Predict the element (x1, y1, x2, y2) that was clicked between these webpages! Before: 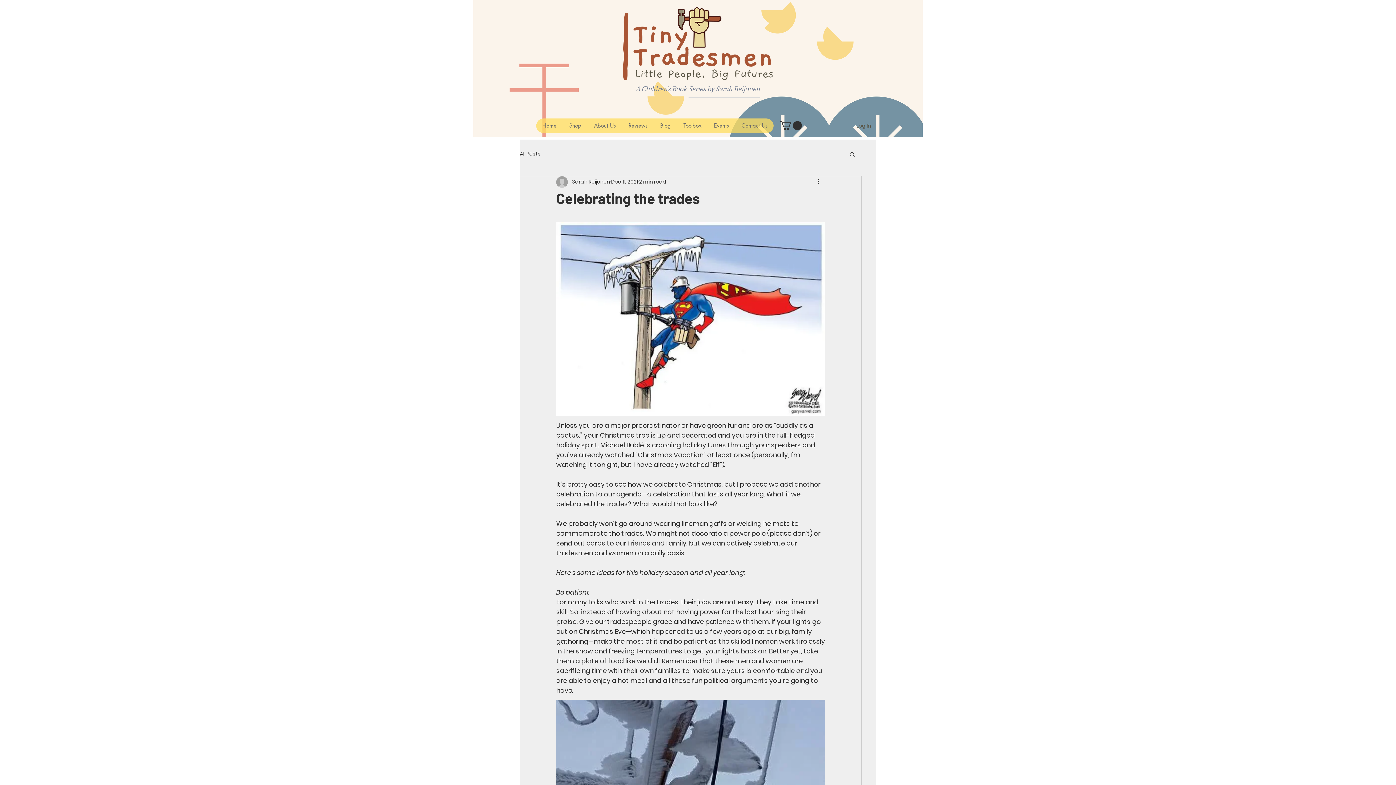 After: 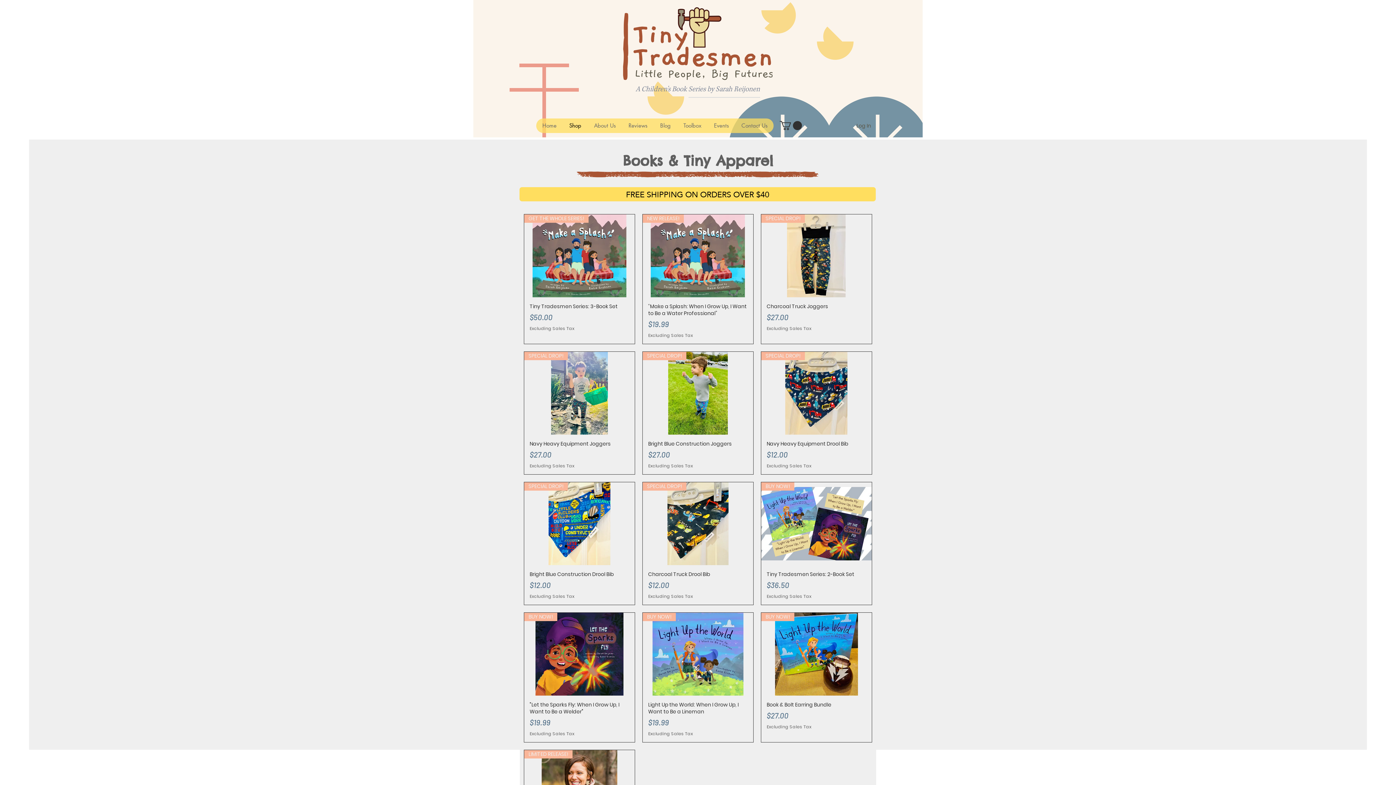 Action: label: Shop bbox: (562, 118, 587, 133)